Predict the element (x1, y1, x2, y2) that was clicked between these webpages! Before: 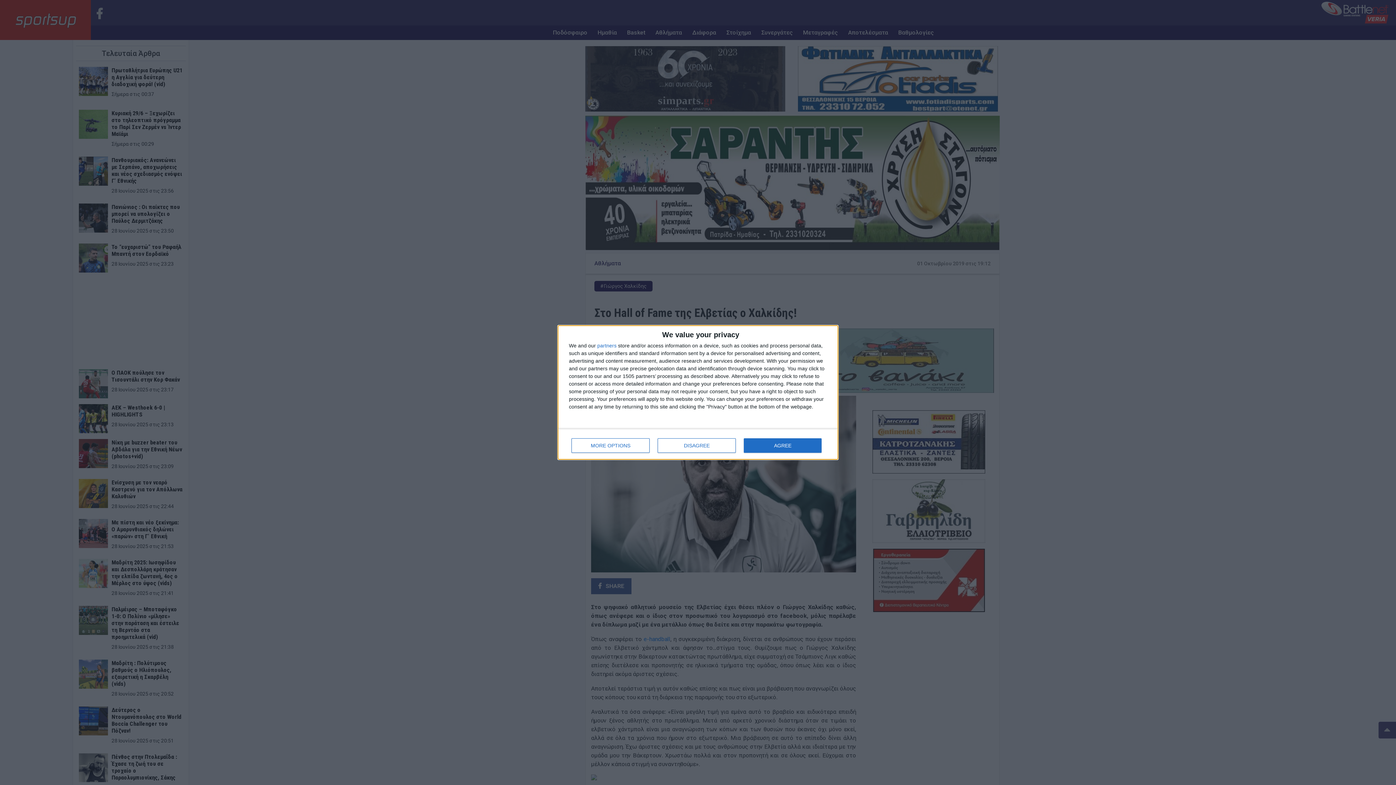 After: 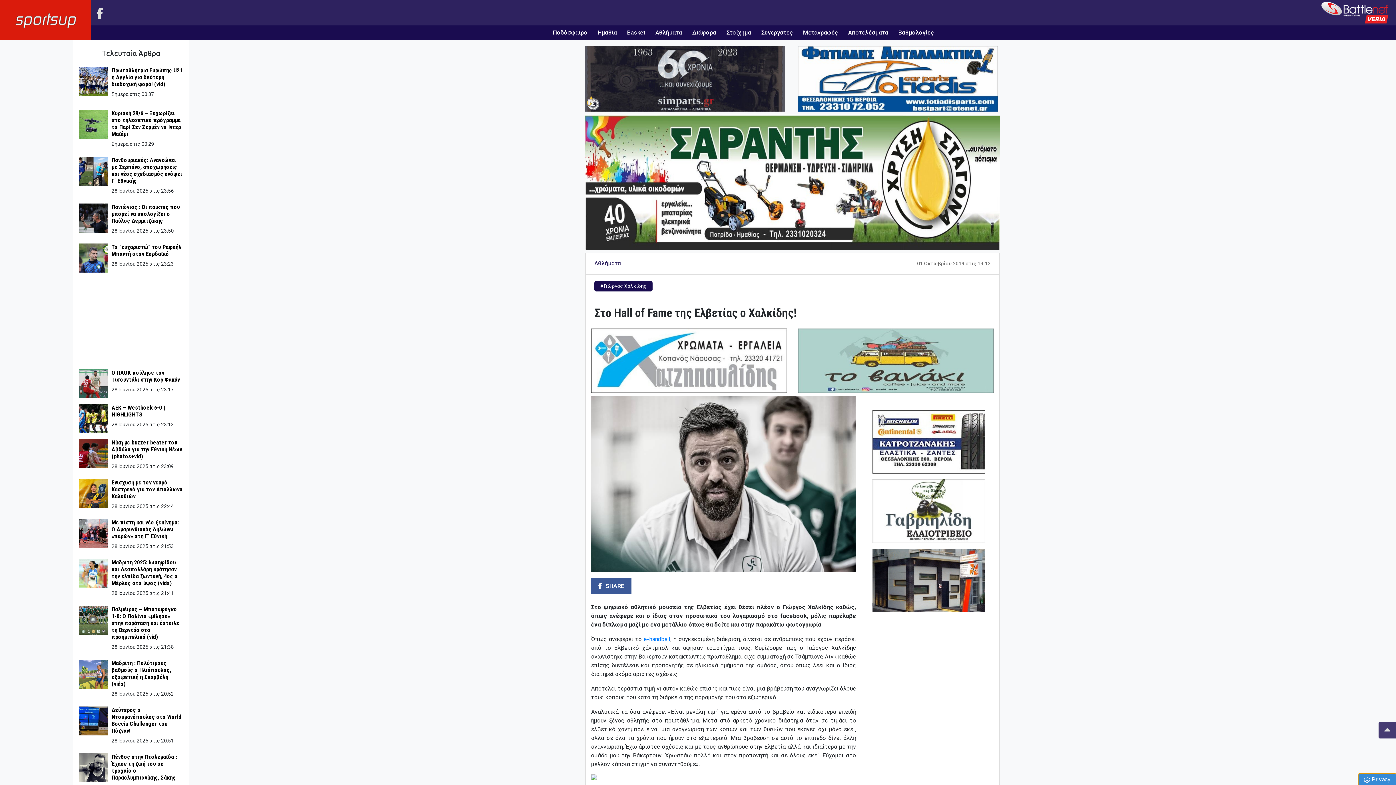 Action: bbox: (744, 438, 821, 453) label: AGREE